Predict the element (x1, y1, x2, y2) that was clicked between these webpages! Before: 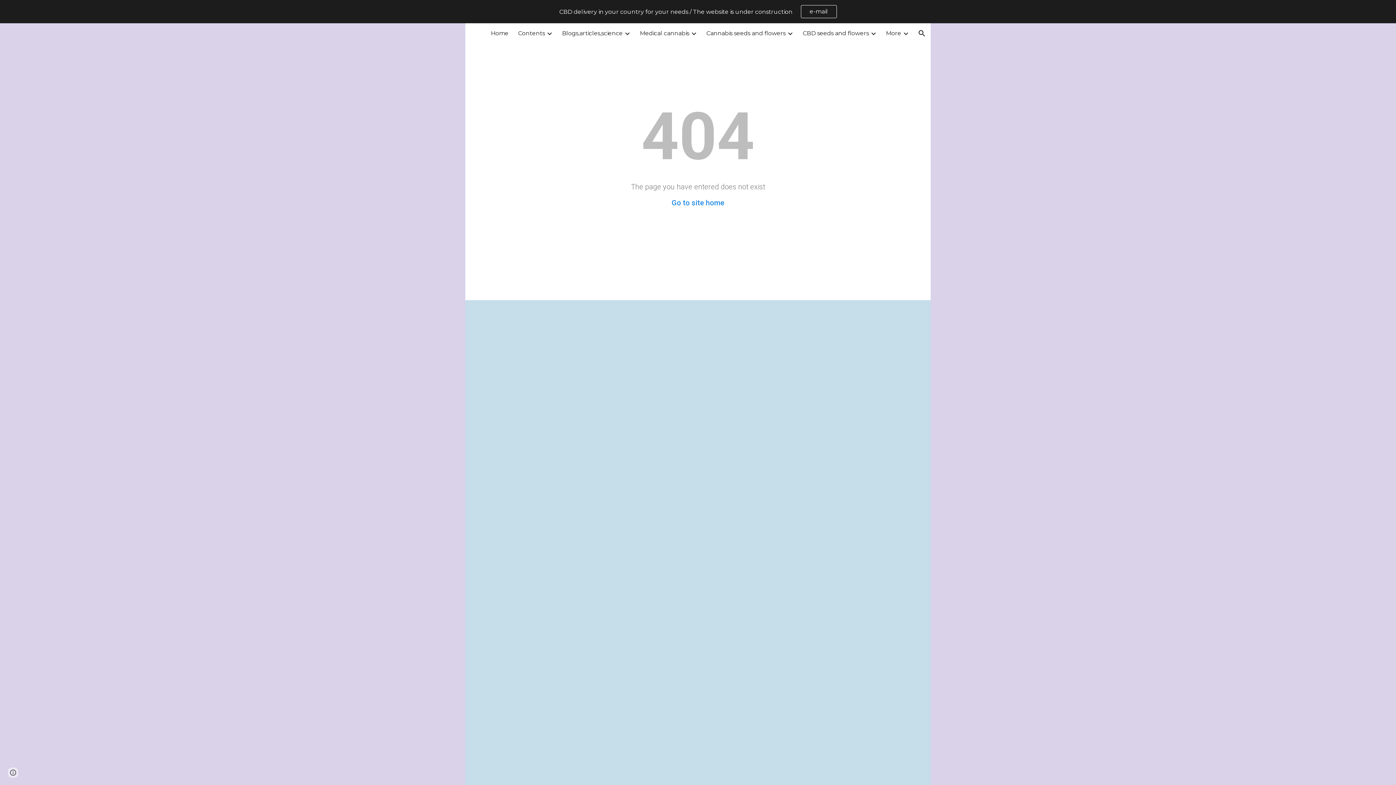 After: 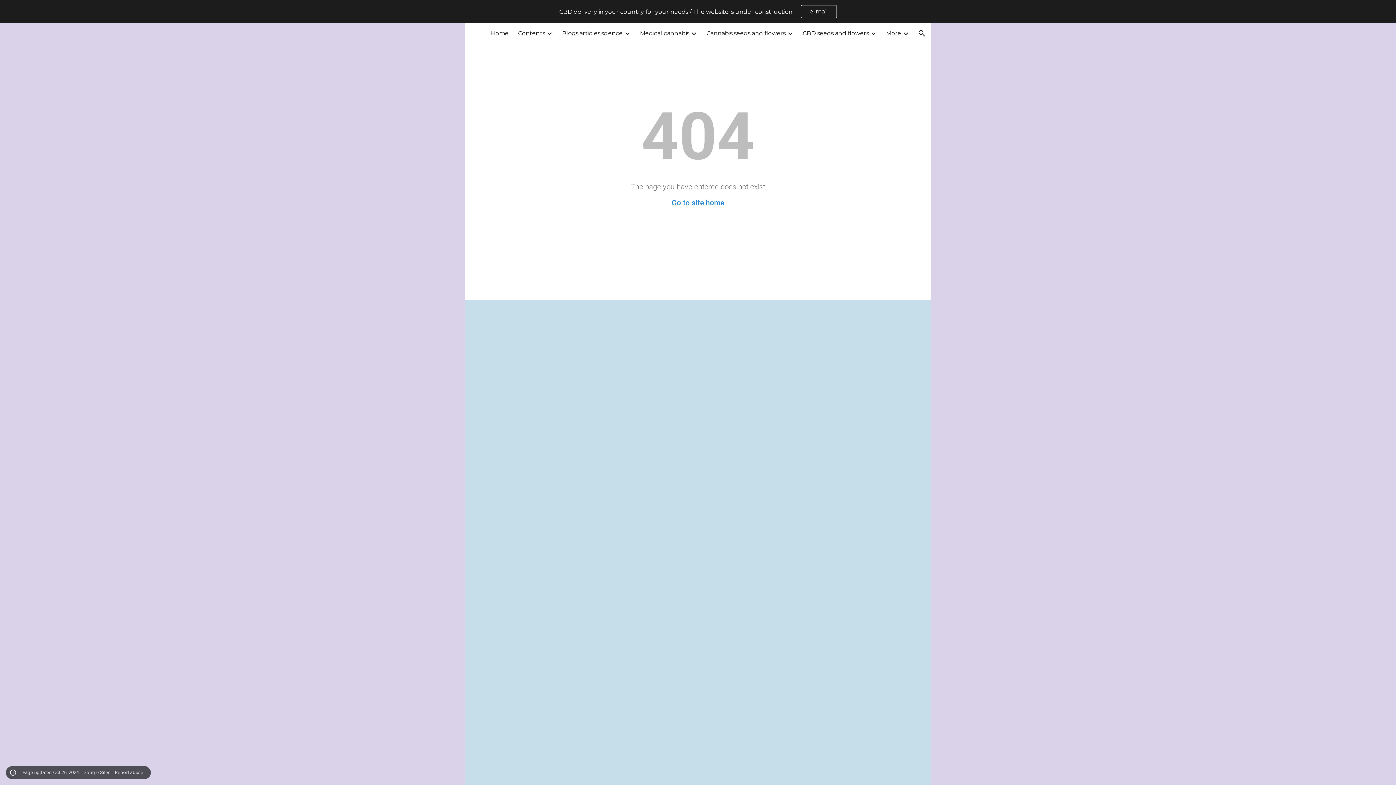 Action: bbox: (8, 768, 18, 778) label: Site actions